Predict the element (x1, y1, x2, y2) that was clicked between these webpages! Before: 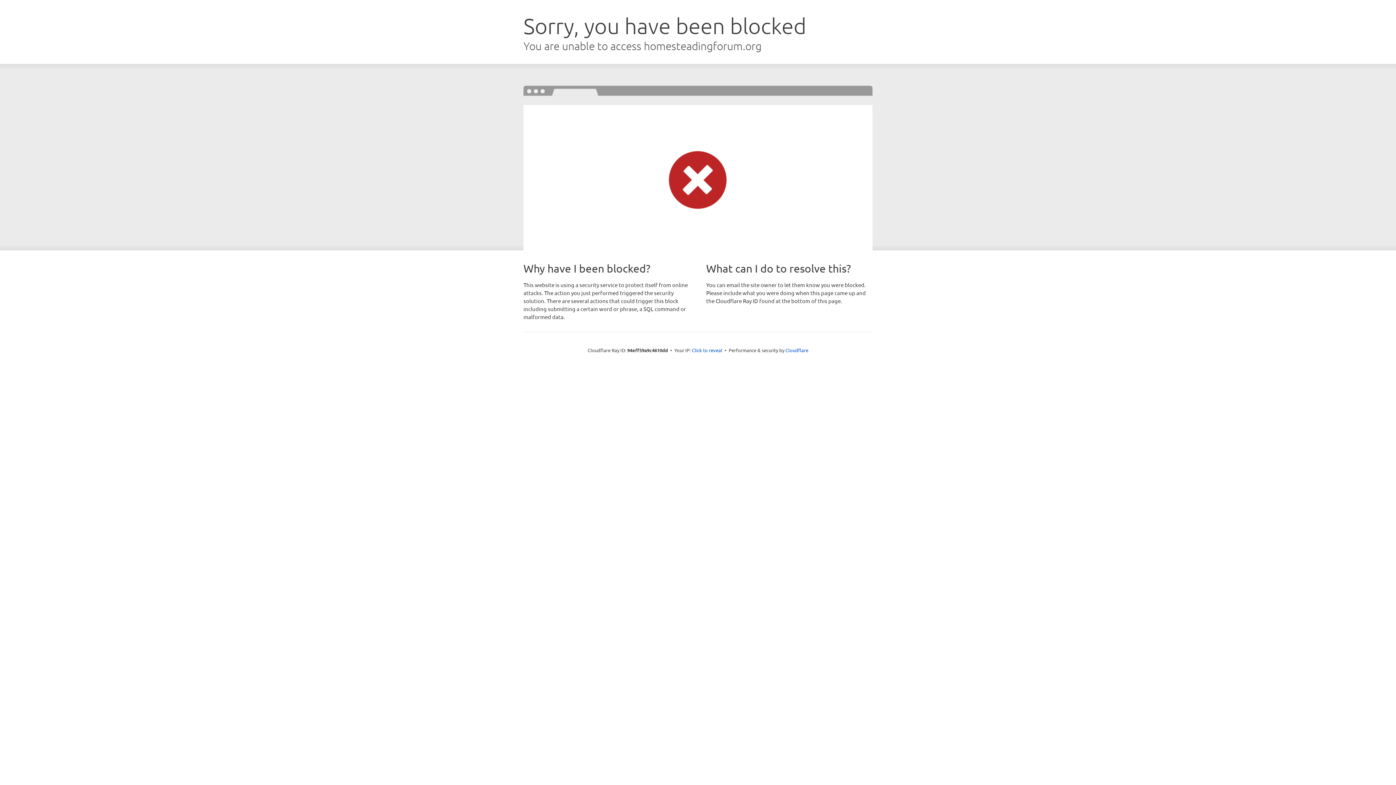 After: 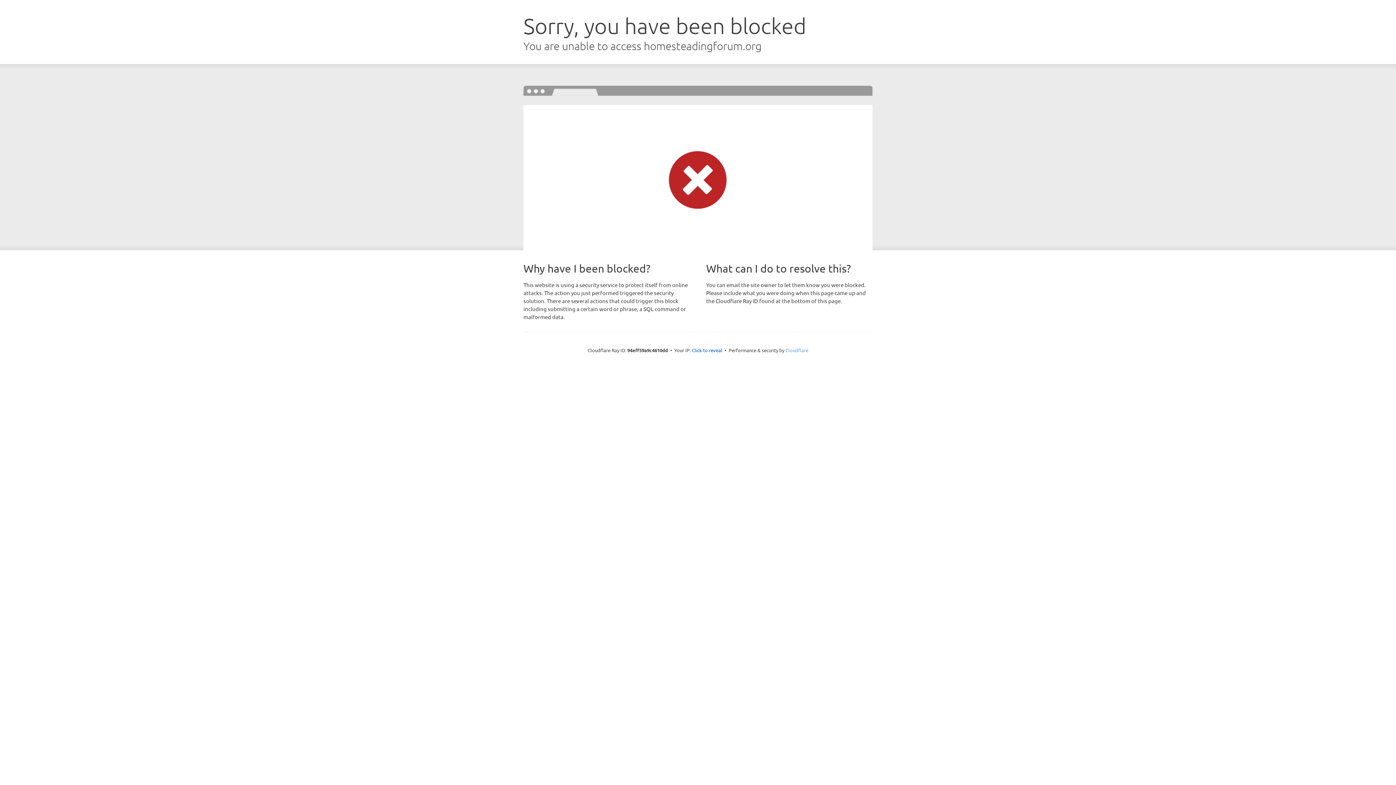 Action: label: Cloudflare bbox: (785, 347, 808, 353)